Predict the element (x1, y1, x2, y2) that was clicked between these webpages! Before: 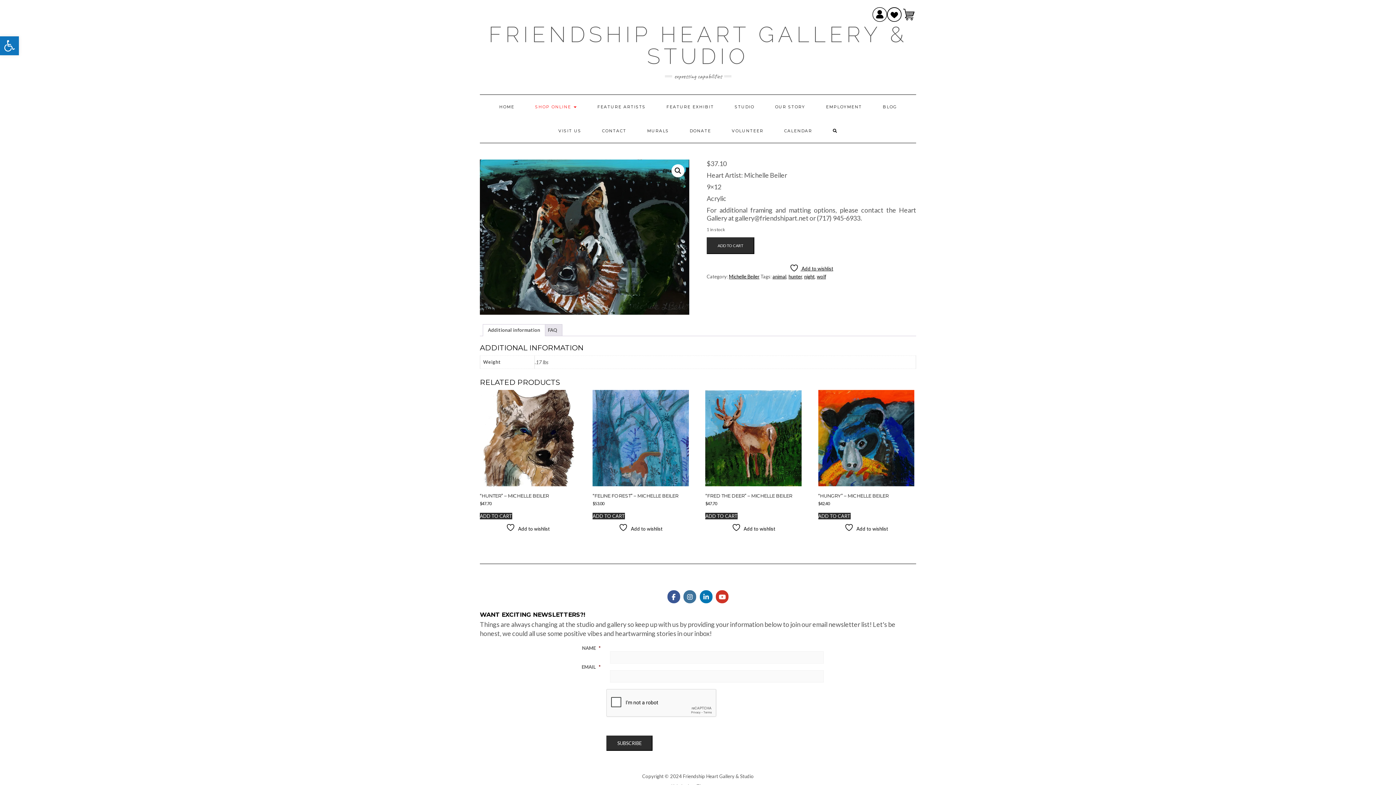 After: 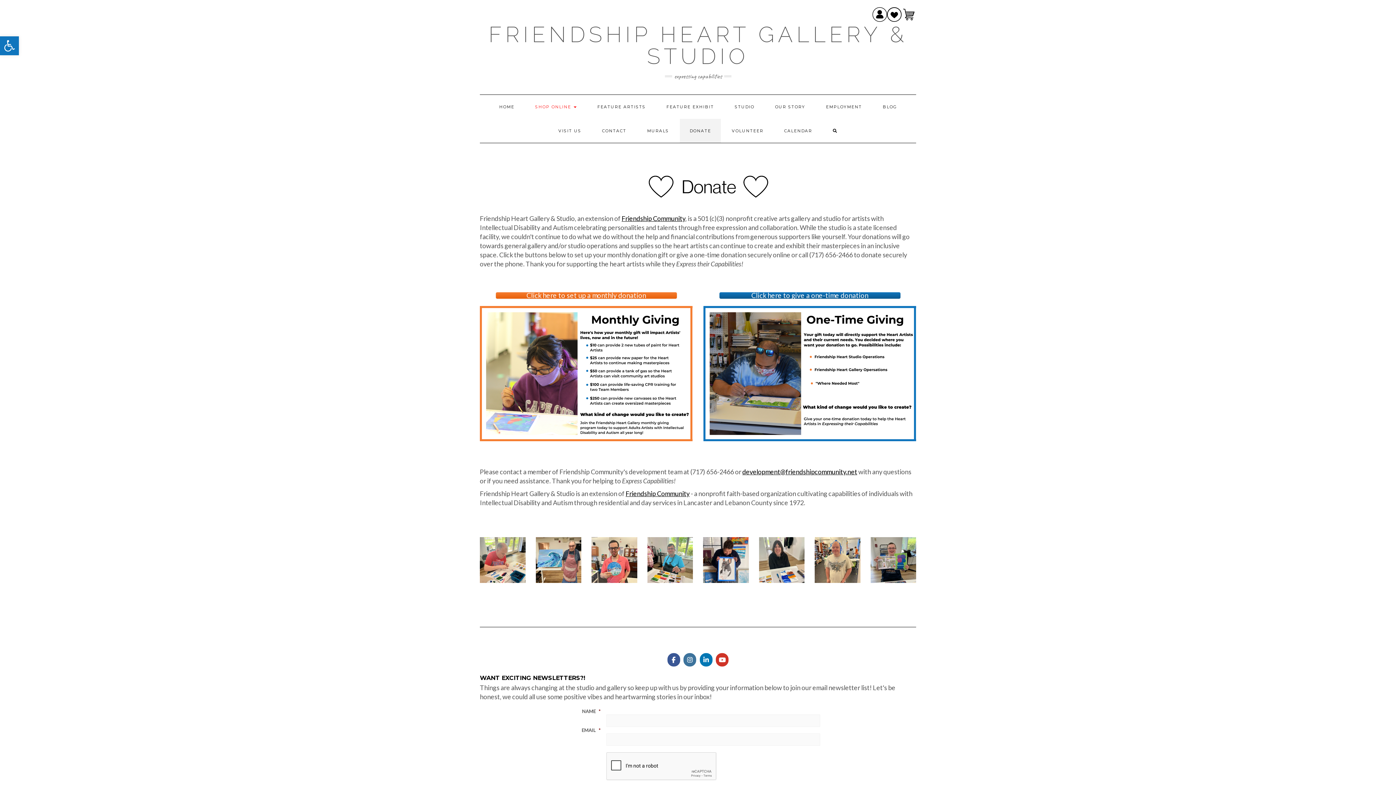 Action: label: DONATE bbox: (680, 118, 721, 142)